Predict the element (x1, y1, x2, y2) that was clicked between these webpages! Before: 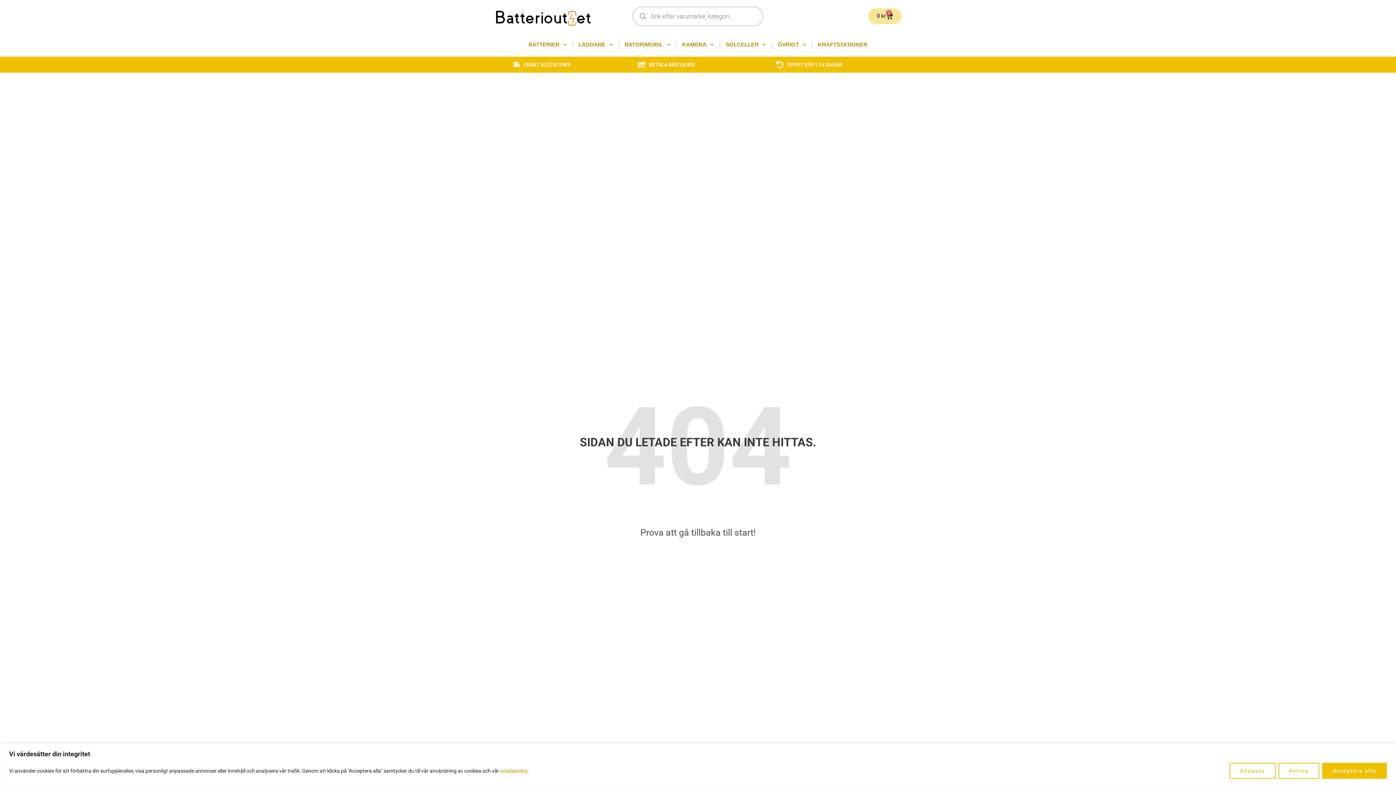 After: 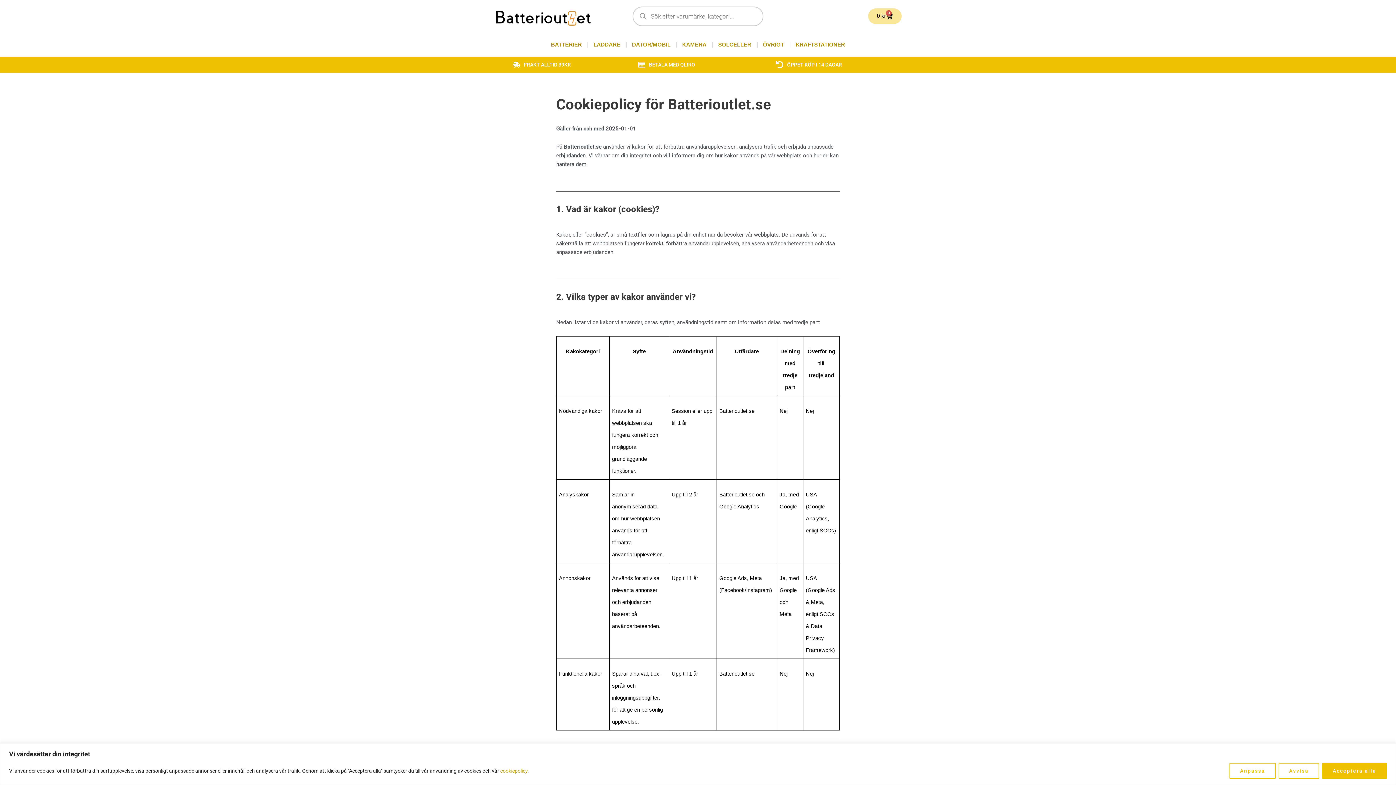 Action: bbox: (500, 768, 527, 774) label: cookiepolicy